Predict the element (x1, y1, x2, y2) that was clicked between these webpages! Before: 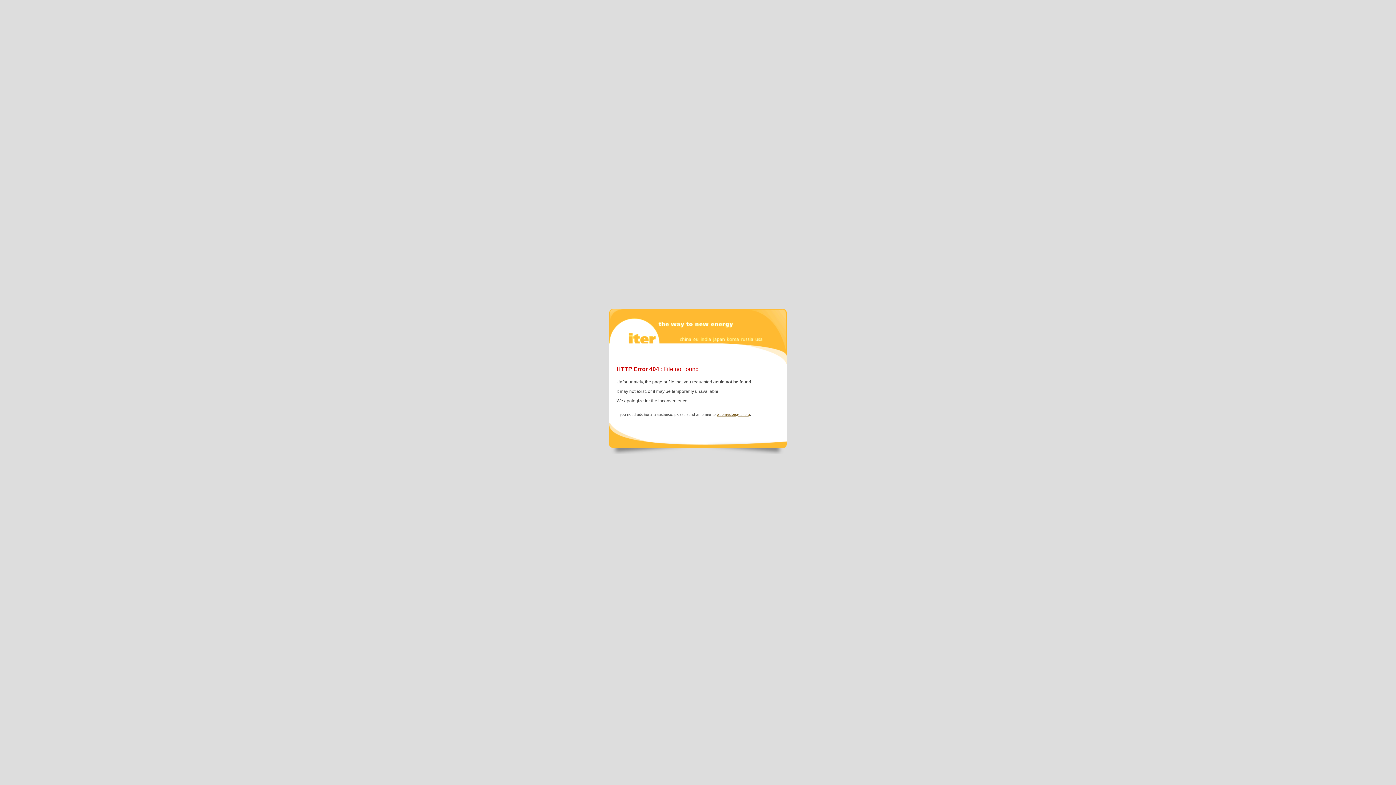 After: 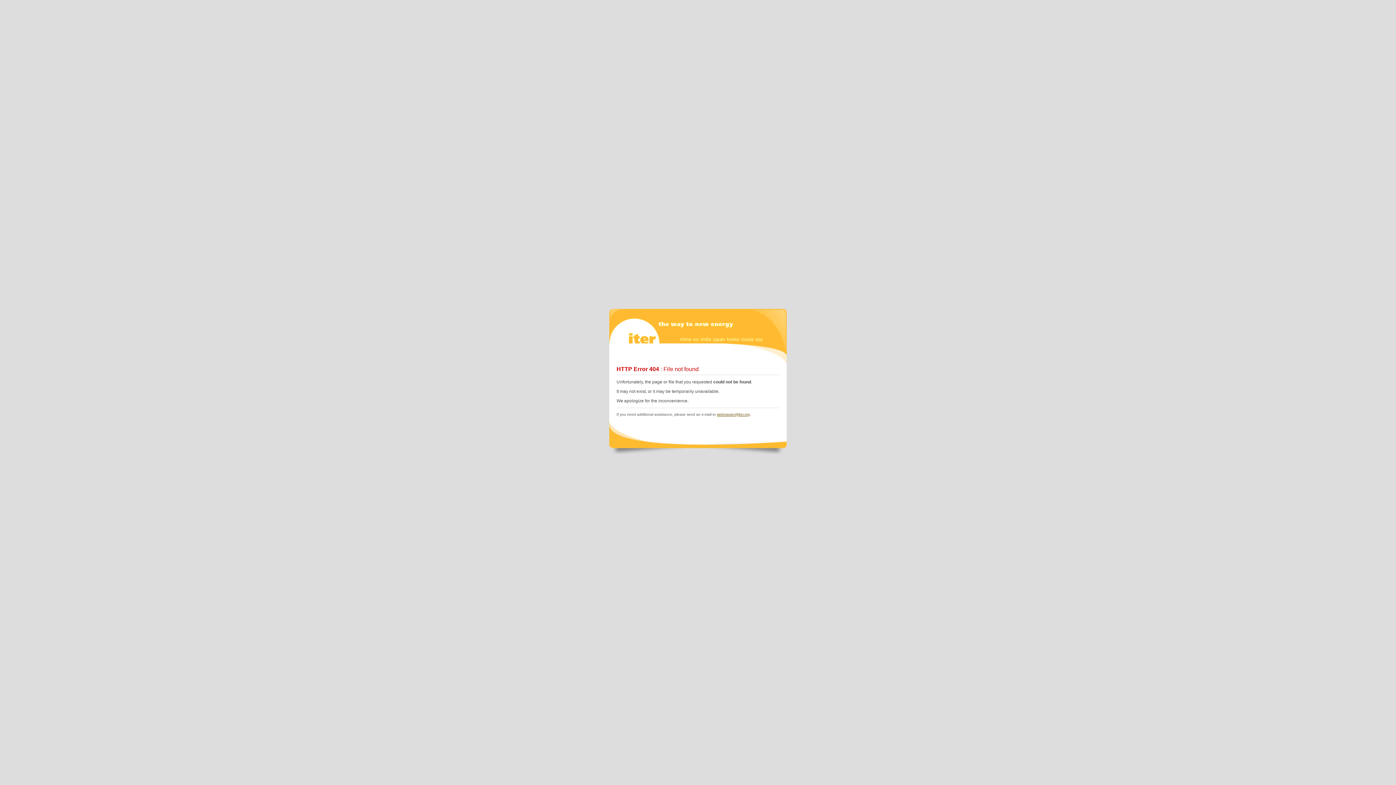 Action: label: webmaster@iter.org bbox: (717, 412, 750, 416)